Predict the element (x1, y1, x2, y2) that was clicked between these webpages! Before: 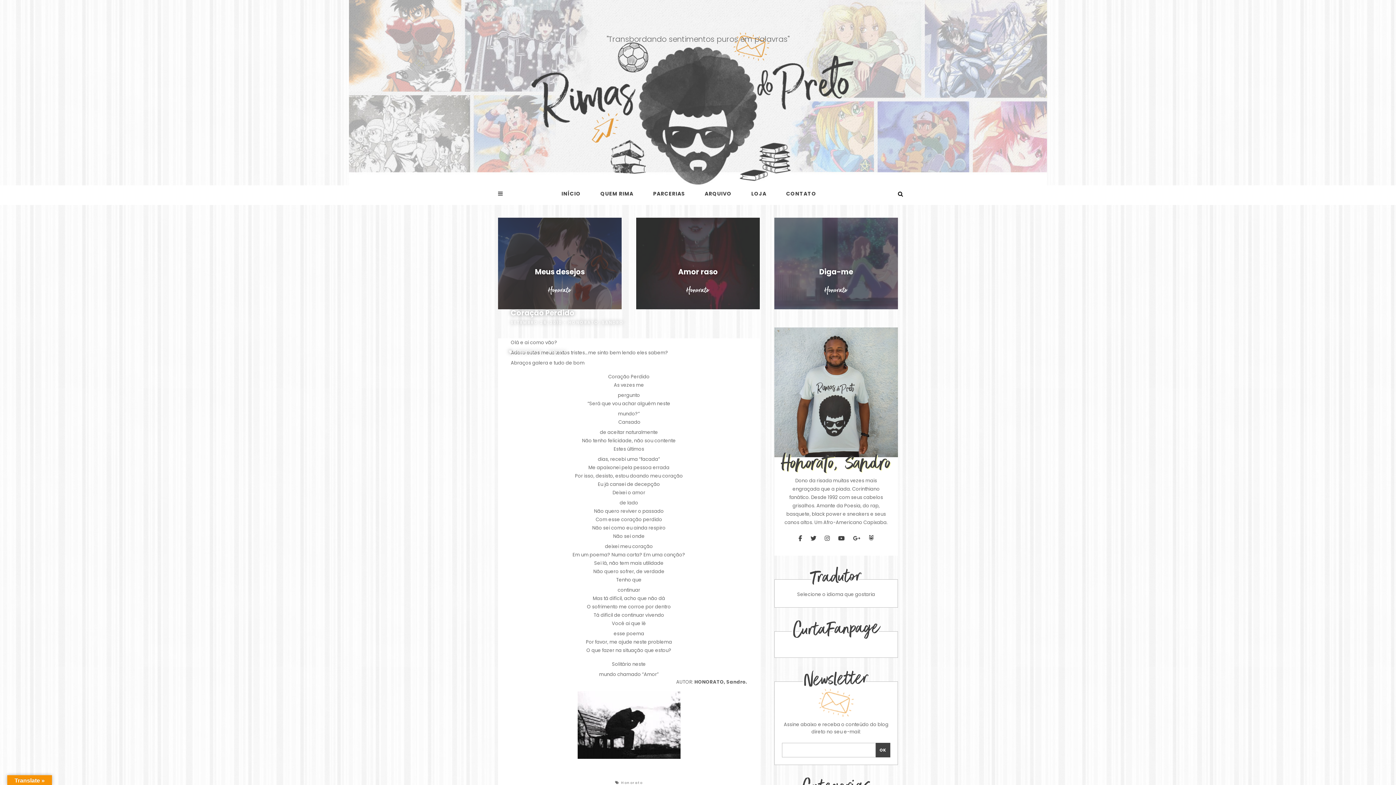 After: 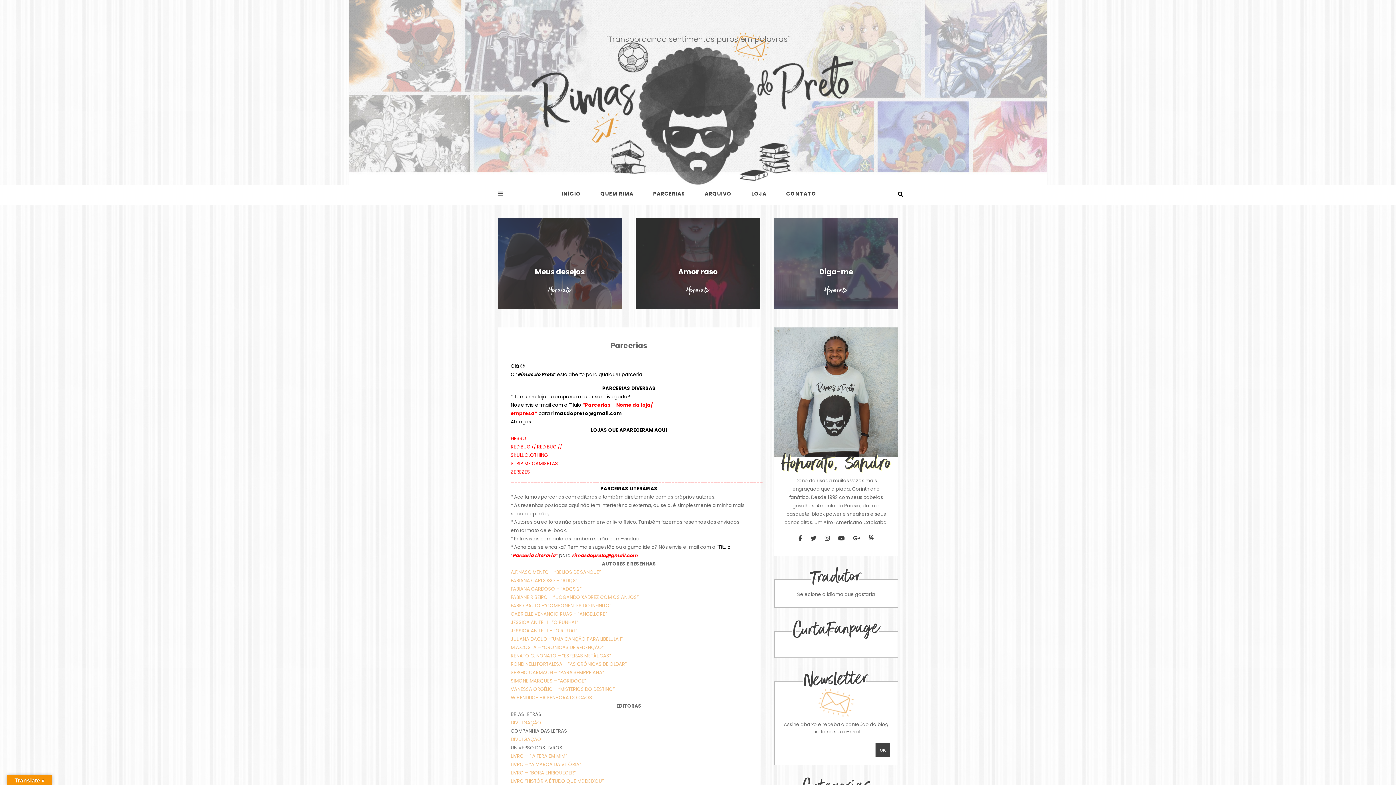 Action: label: PARCERIAS bbox: (653, 190, 685, 197)